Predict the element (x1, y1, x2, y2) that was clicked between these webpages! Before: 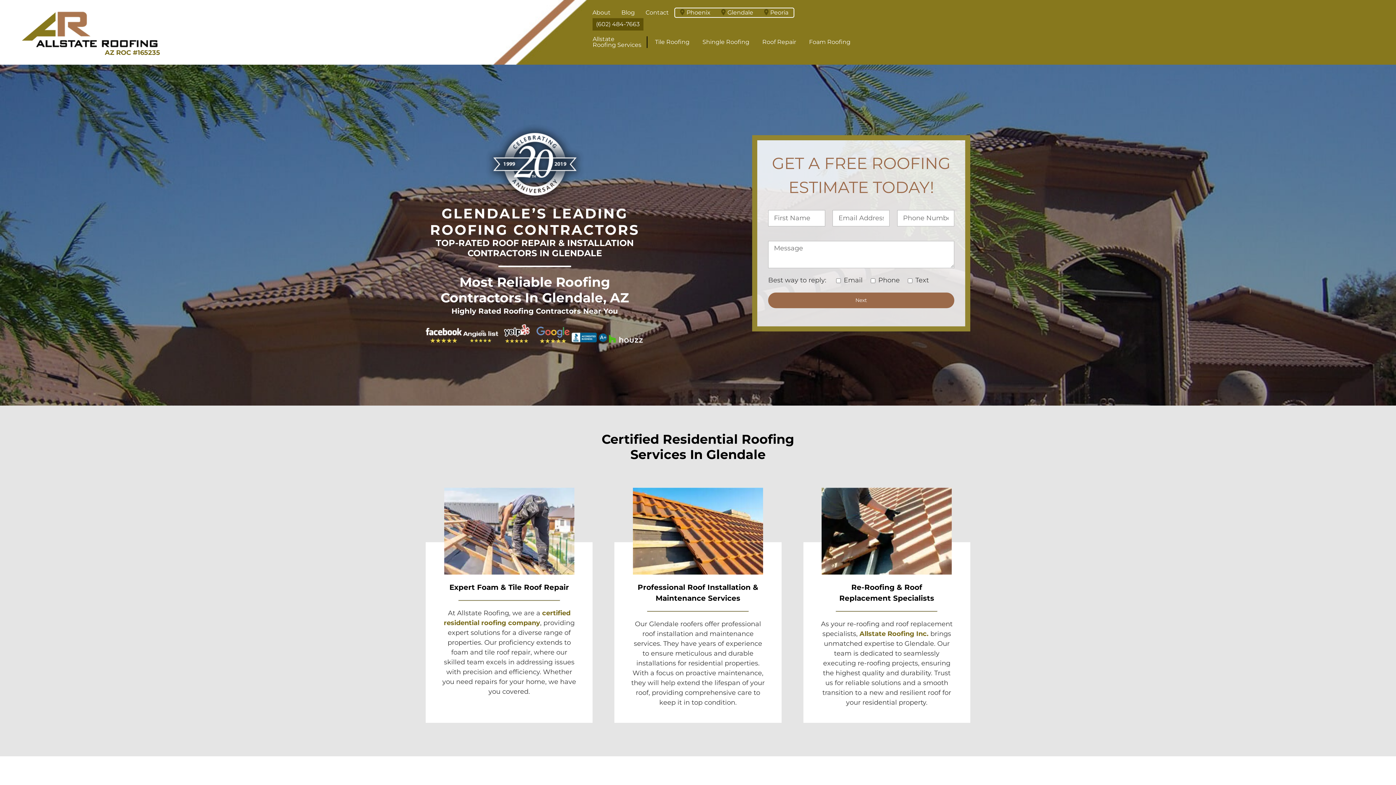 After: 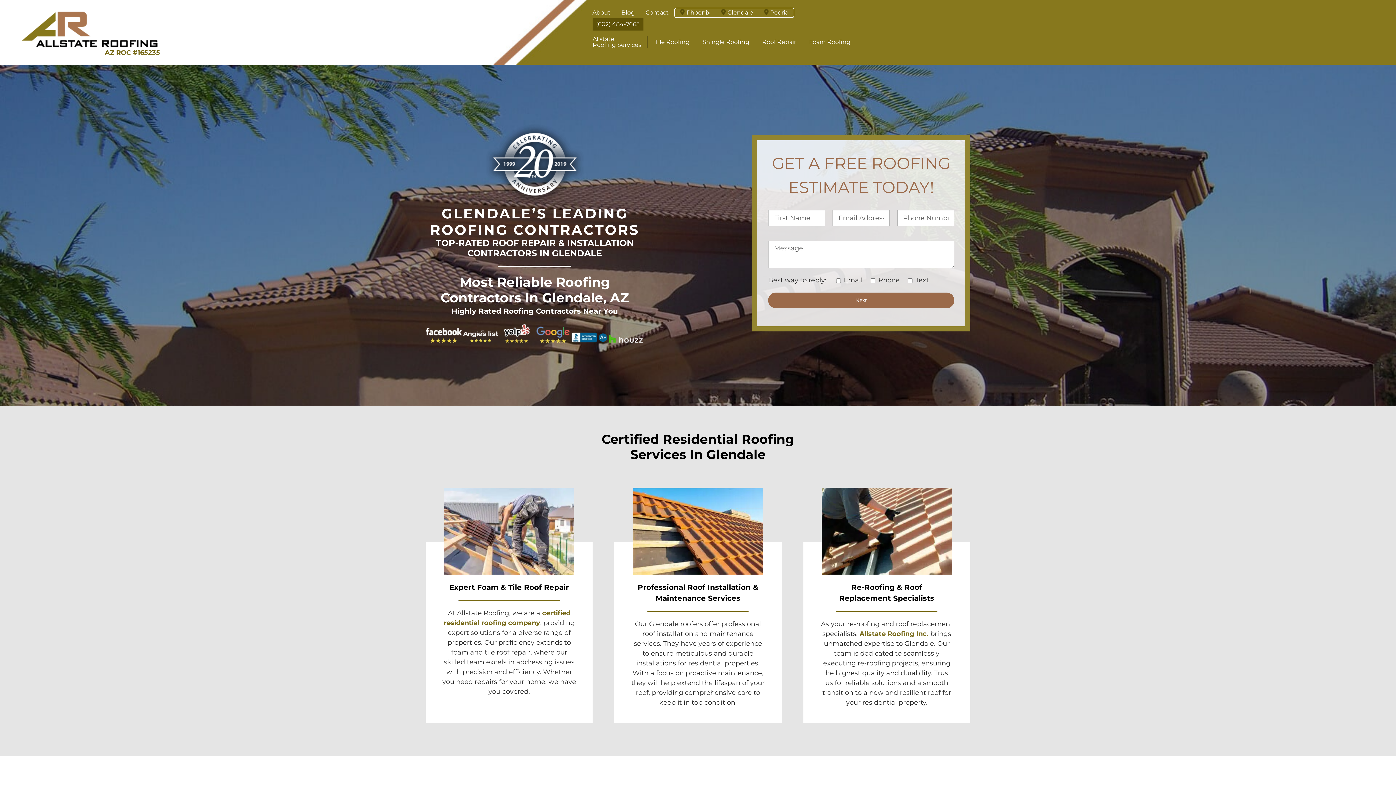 Action: bbox: (607, 323, 644, 331)